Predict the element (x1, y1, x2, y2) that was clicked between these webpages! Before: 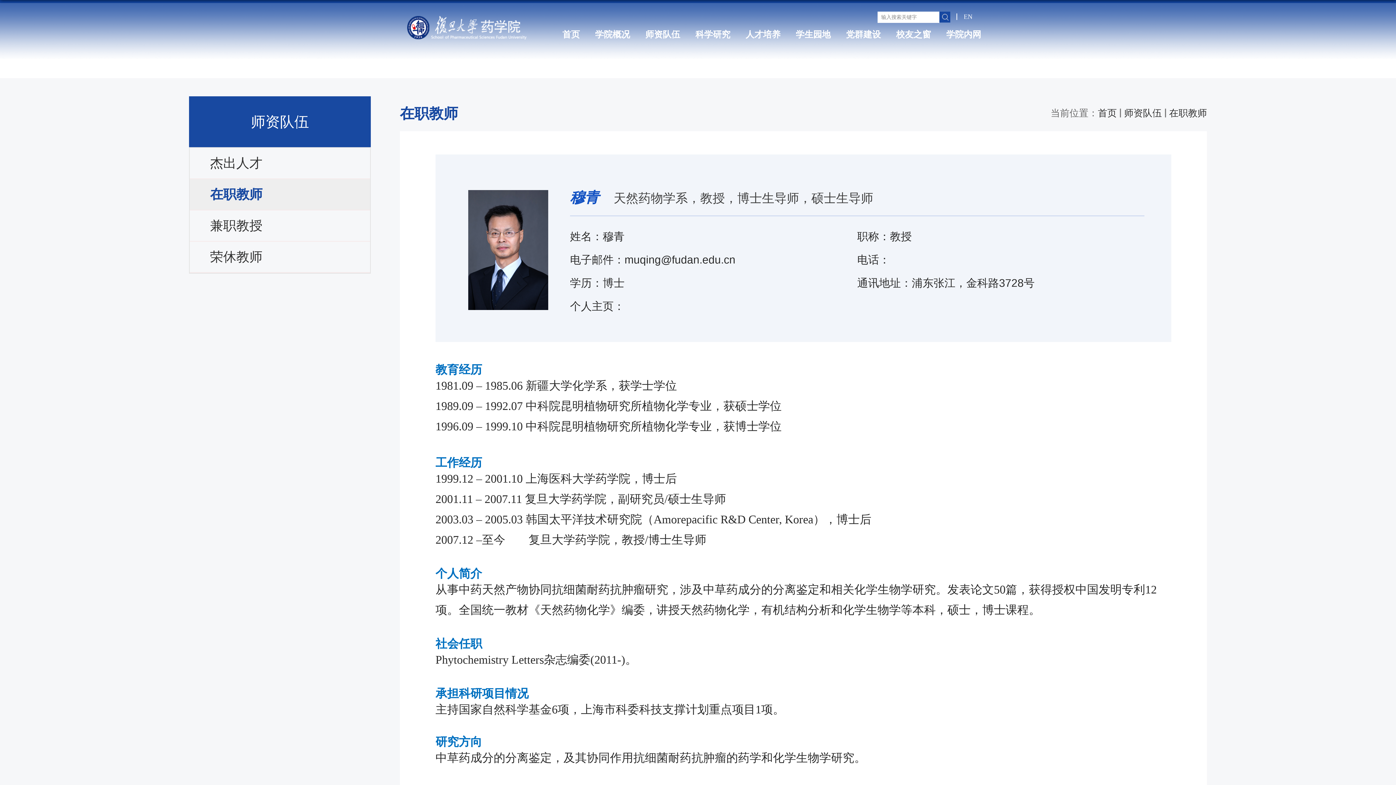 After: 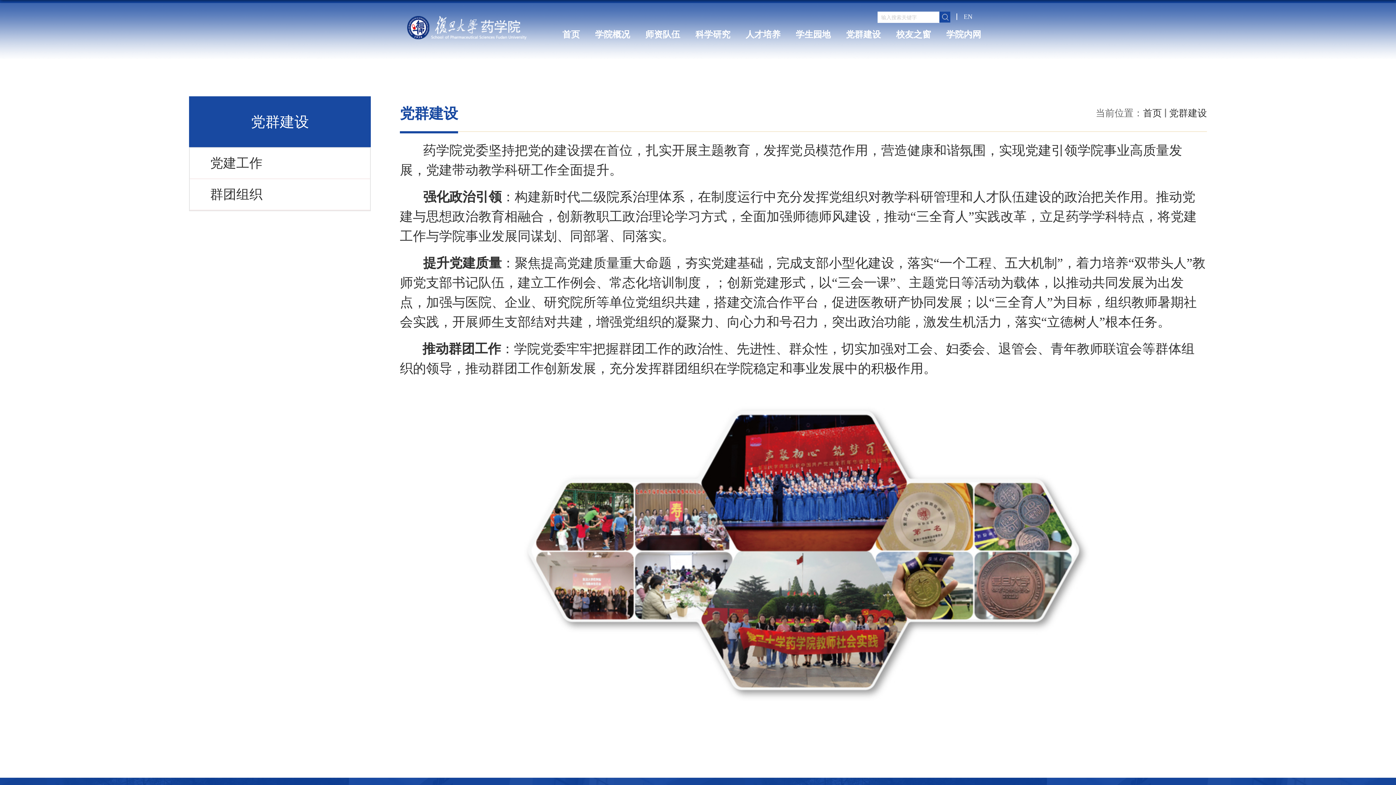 Action: label: 党群建设 bbox: (838, 26, 888, 42)